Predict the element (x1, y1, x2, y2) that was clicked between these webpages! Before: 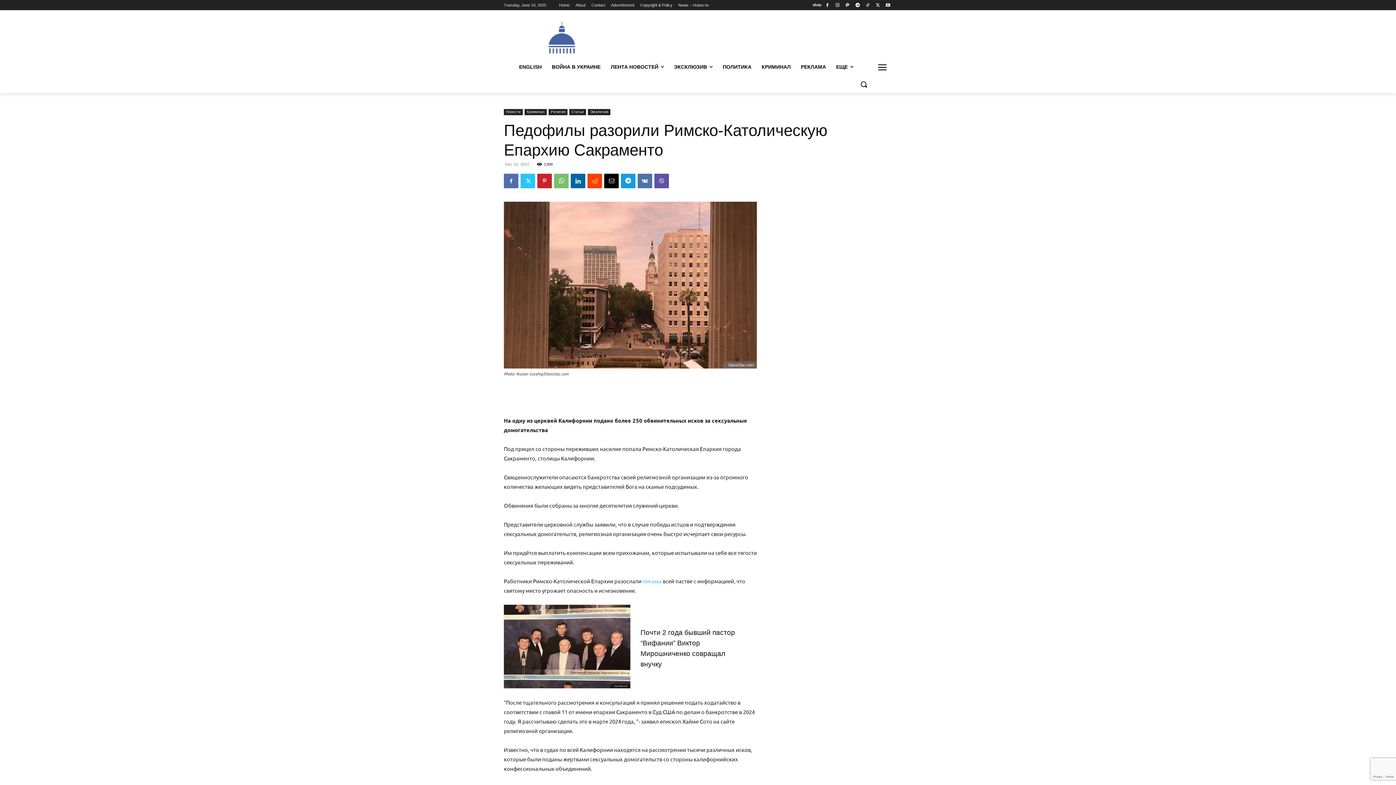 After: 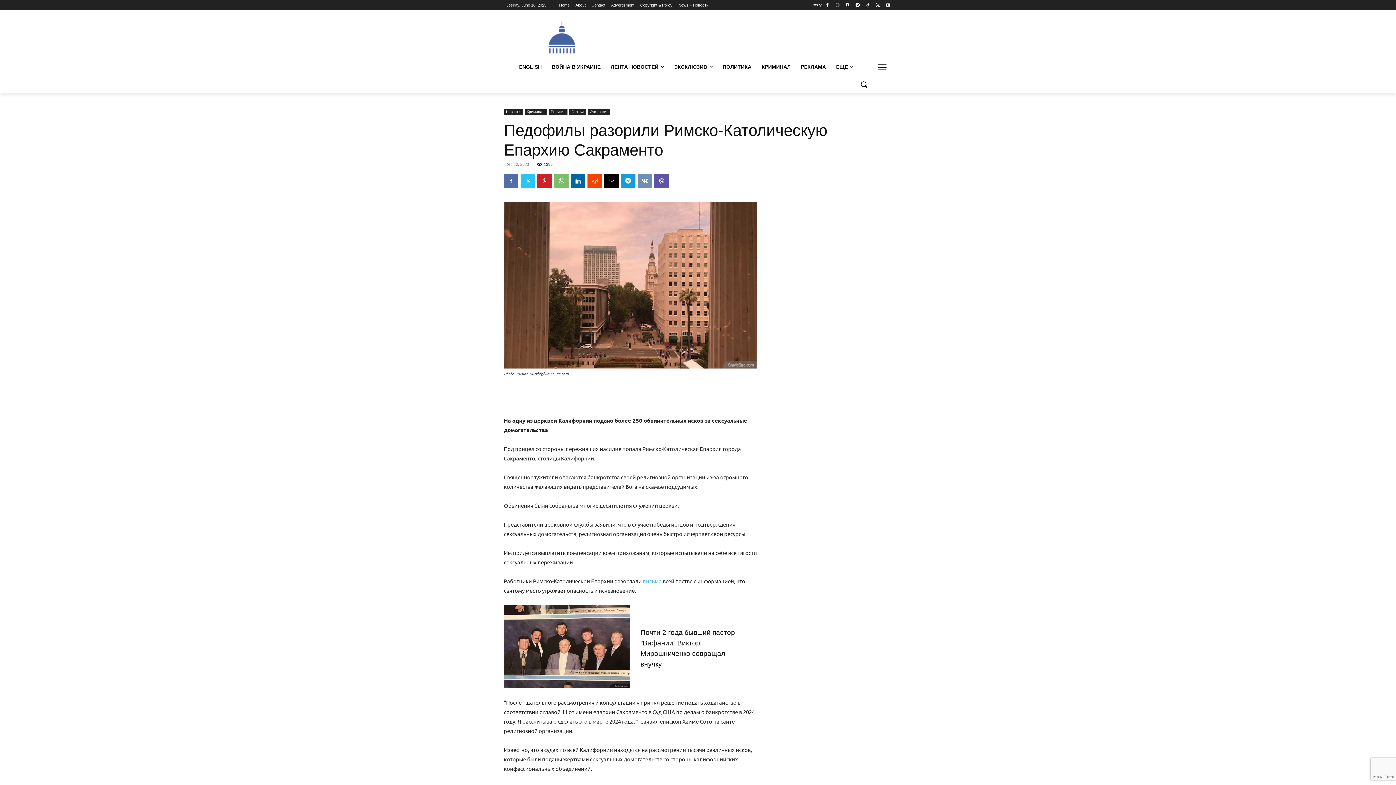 Action: bbox: (637, 173, 652, 188)